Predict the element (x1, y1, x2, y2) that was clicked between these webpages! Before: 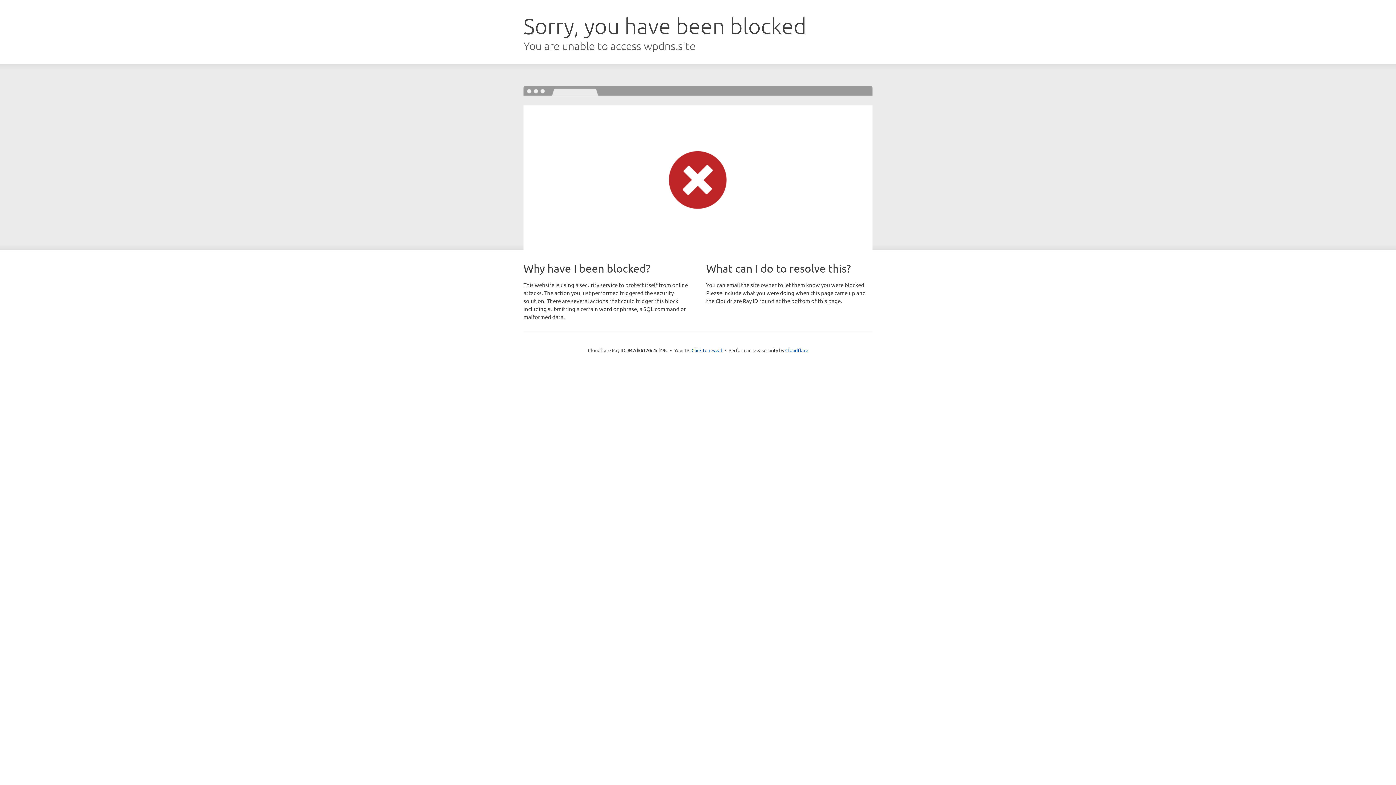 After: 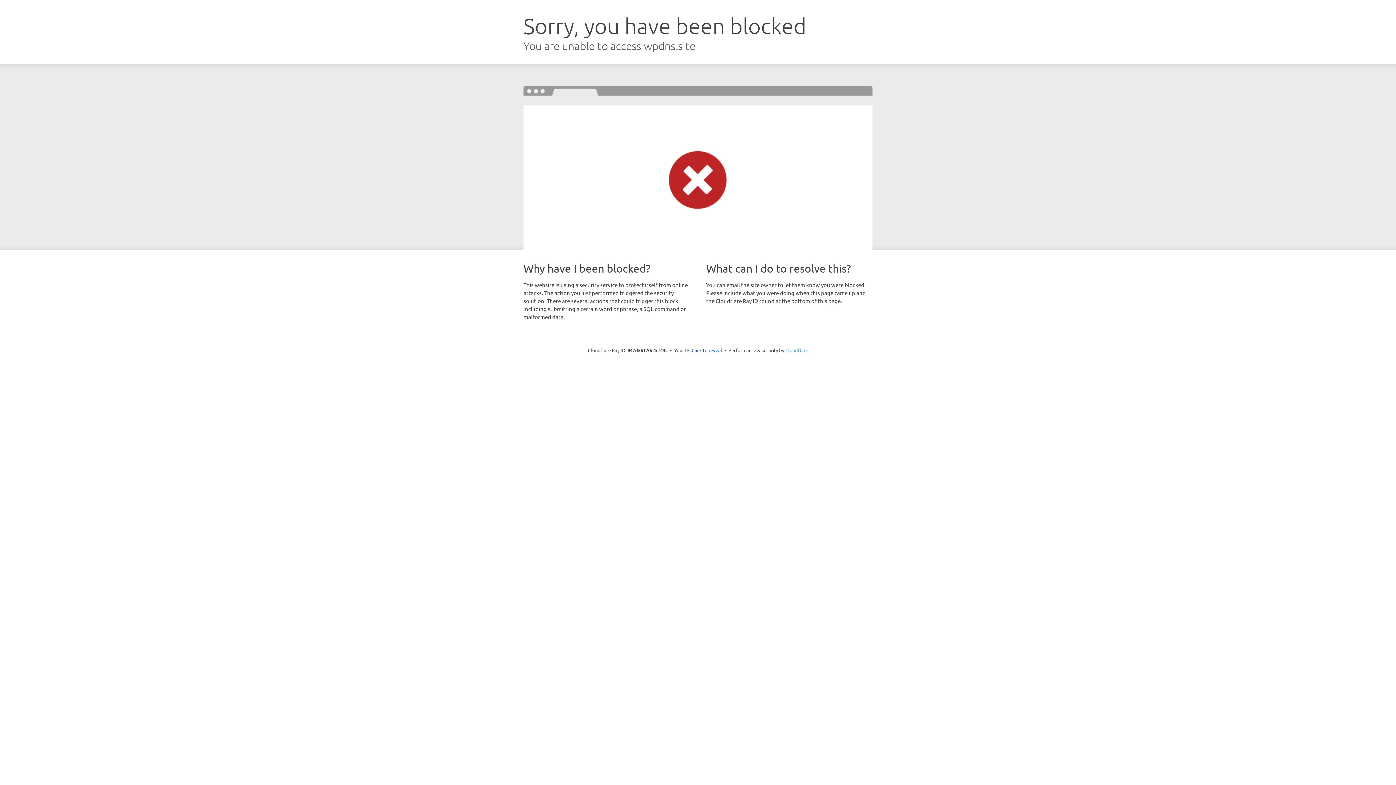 Action: bbox: (785, 347, 808, 353) label: Cloudflare